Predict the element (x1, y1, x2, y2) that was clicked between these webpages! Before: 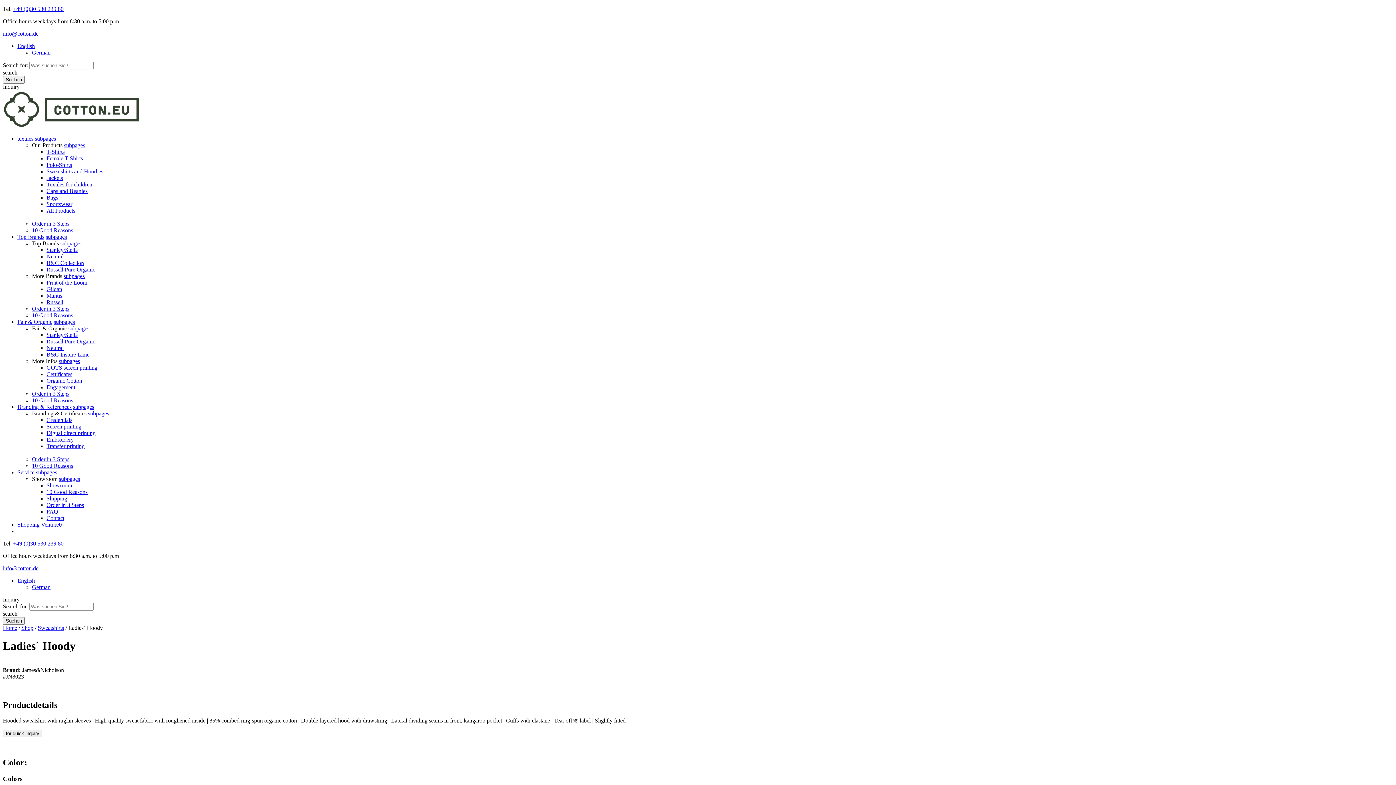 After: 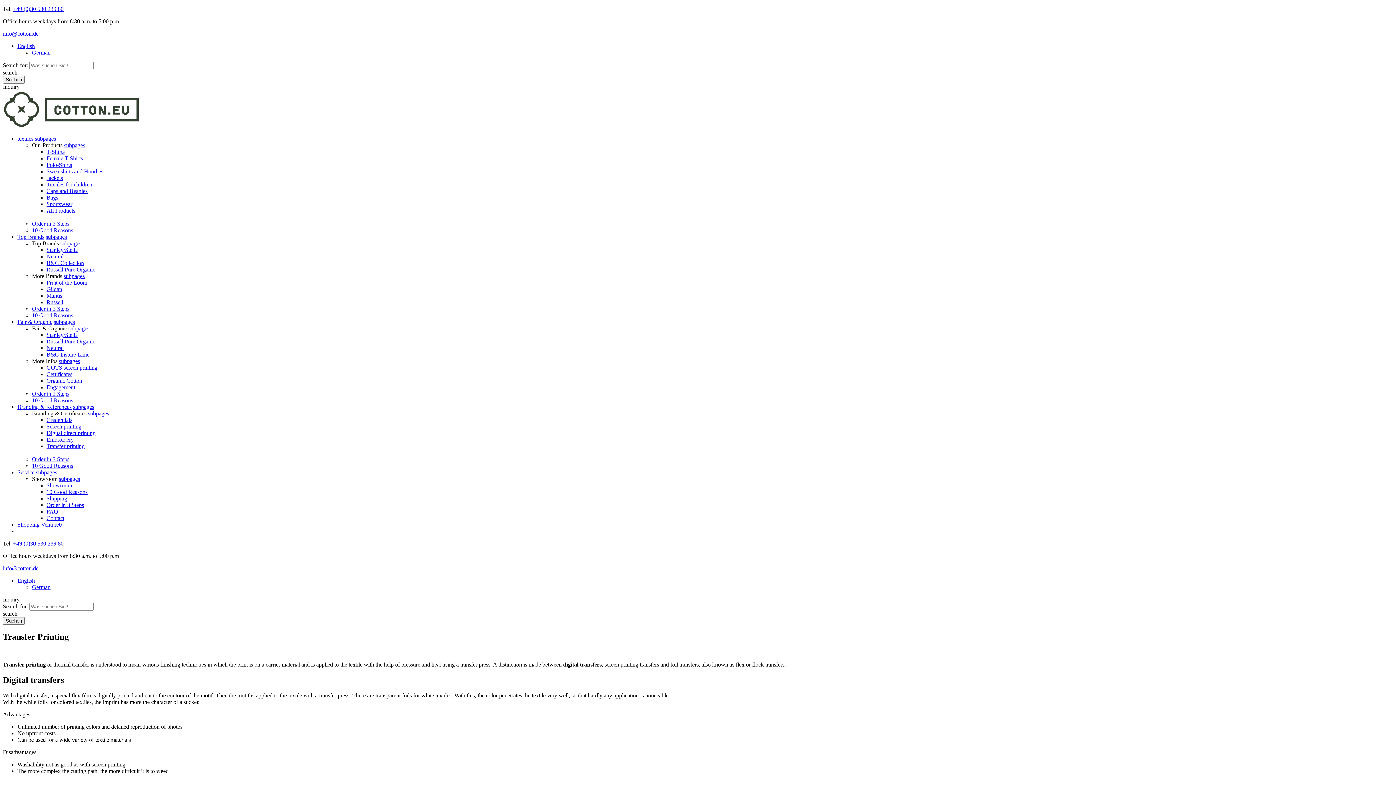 Action: label: Transfer printing bbox: (46, 443, 84, 449)